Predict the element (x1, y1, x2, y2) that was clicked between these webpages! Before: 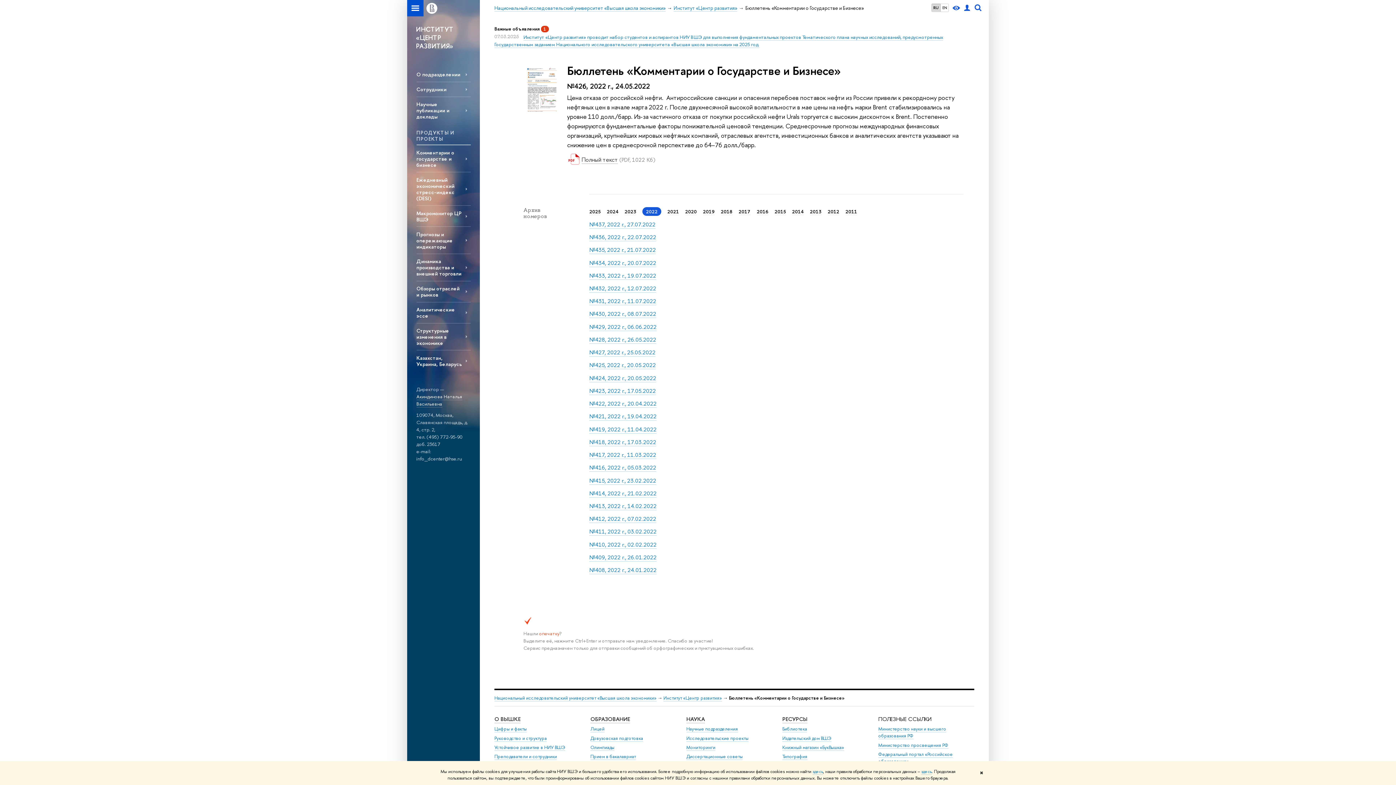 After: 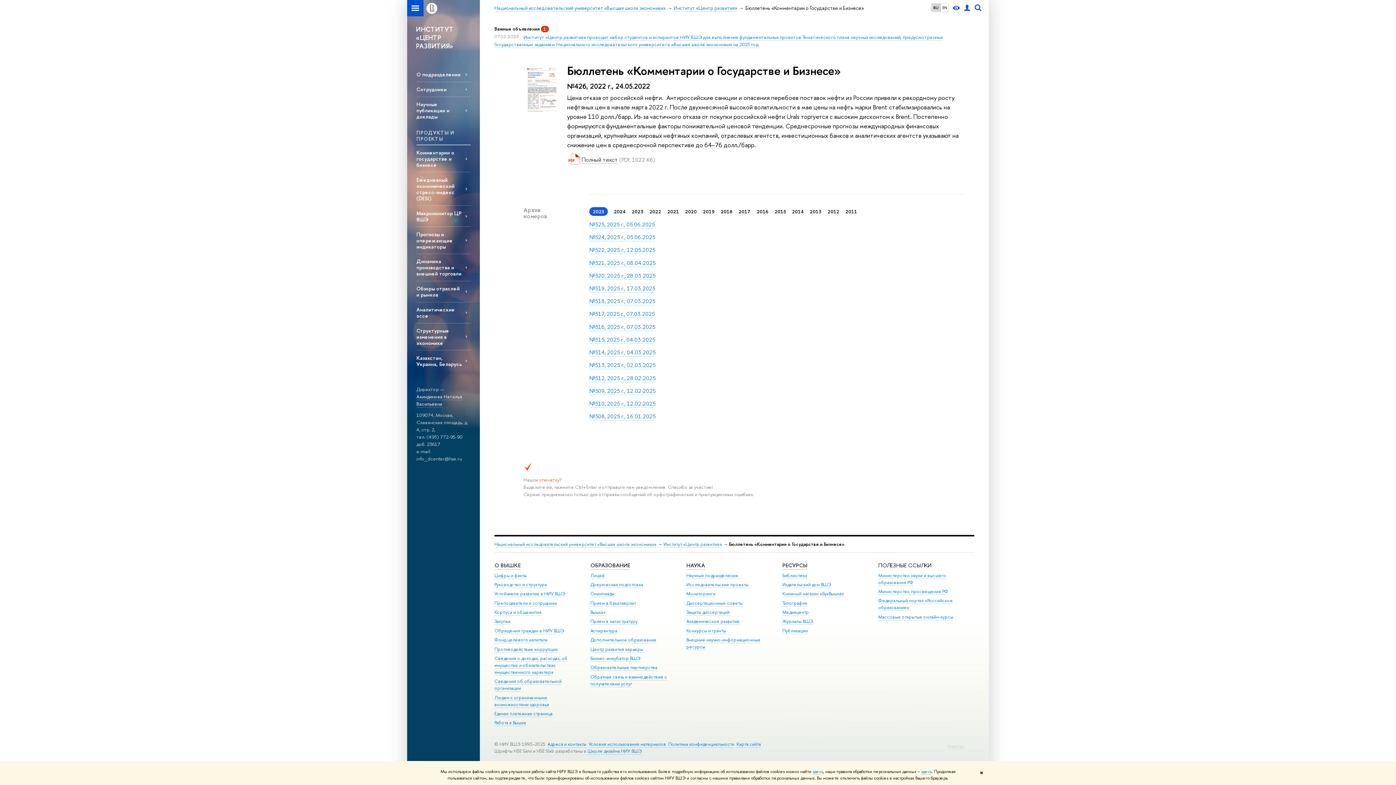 Action: bbox: (589, 208, 600, 215) label: 2025